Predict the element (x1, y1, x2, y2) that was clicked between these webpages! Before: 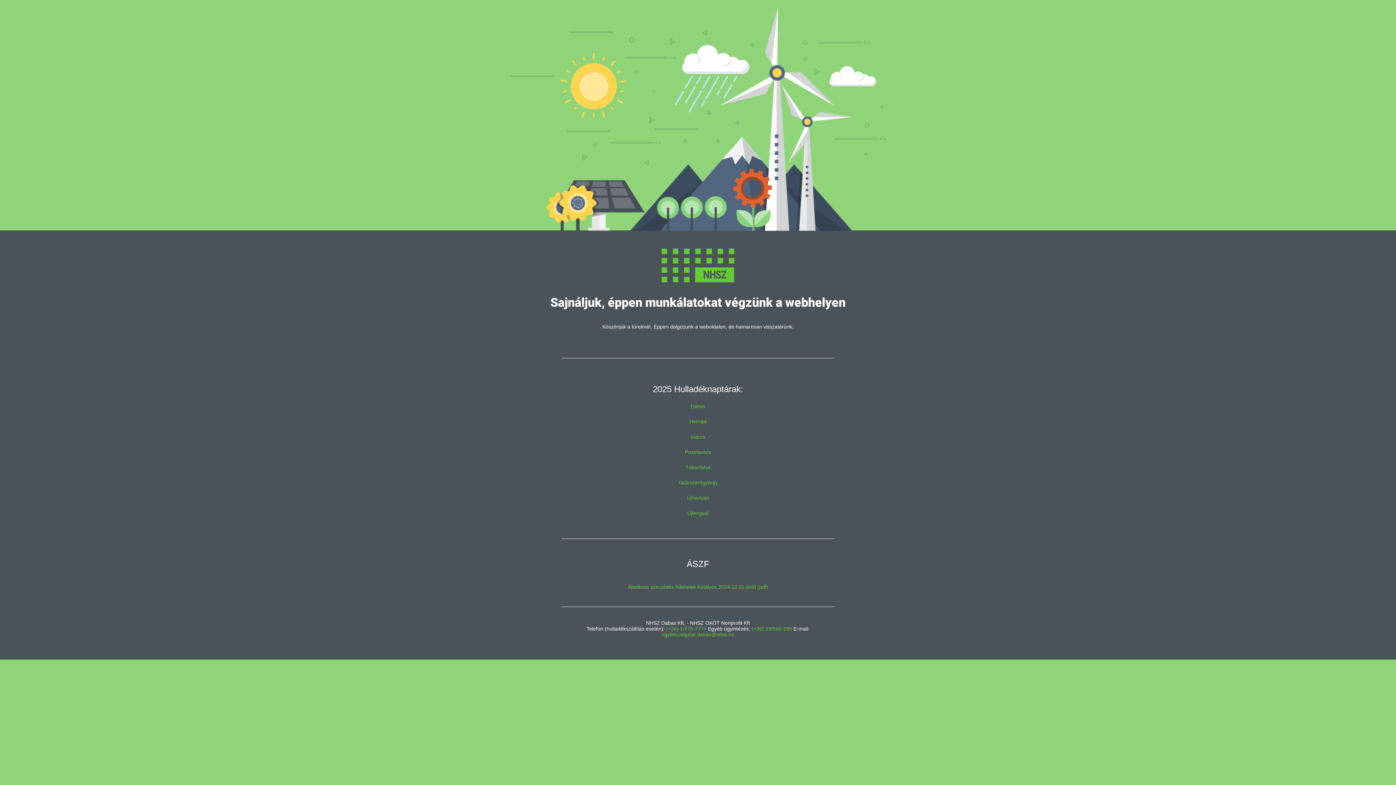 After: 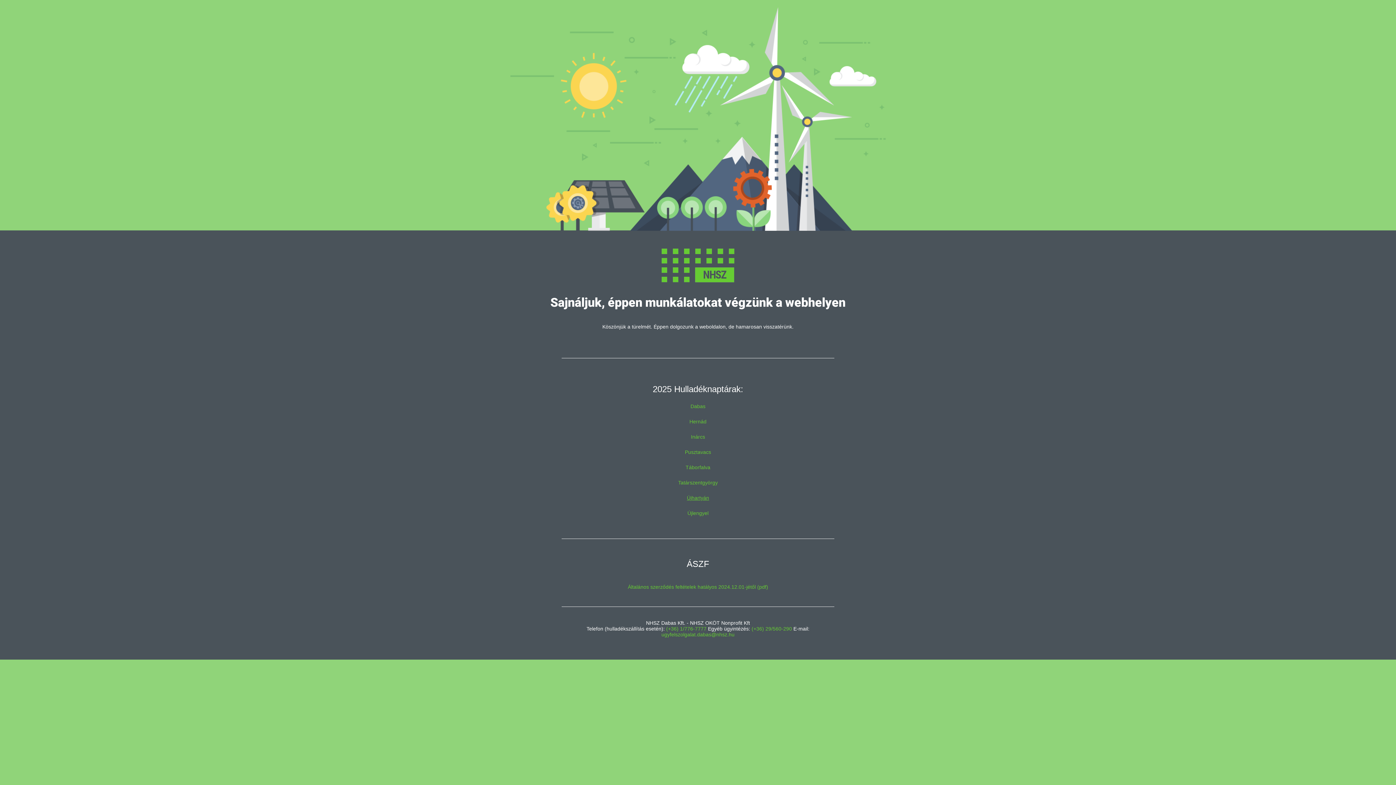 Action: label: Újhartyán bbox: (687, 495, 709, 501)